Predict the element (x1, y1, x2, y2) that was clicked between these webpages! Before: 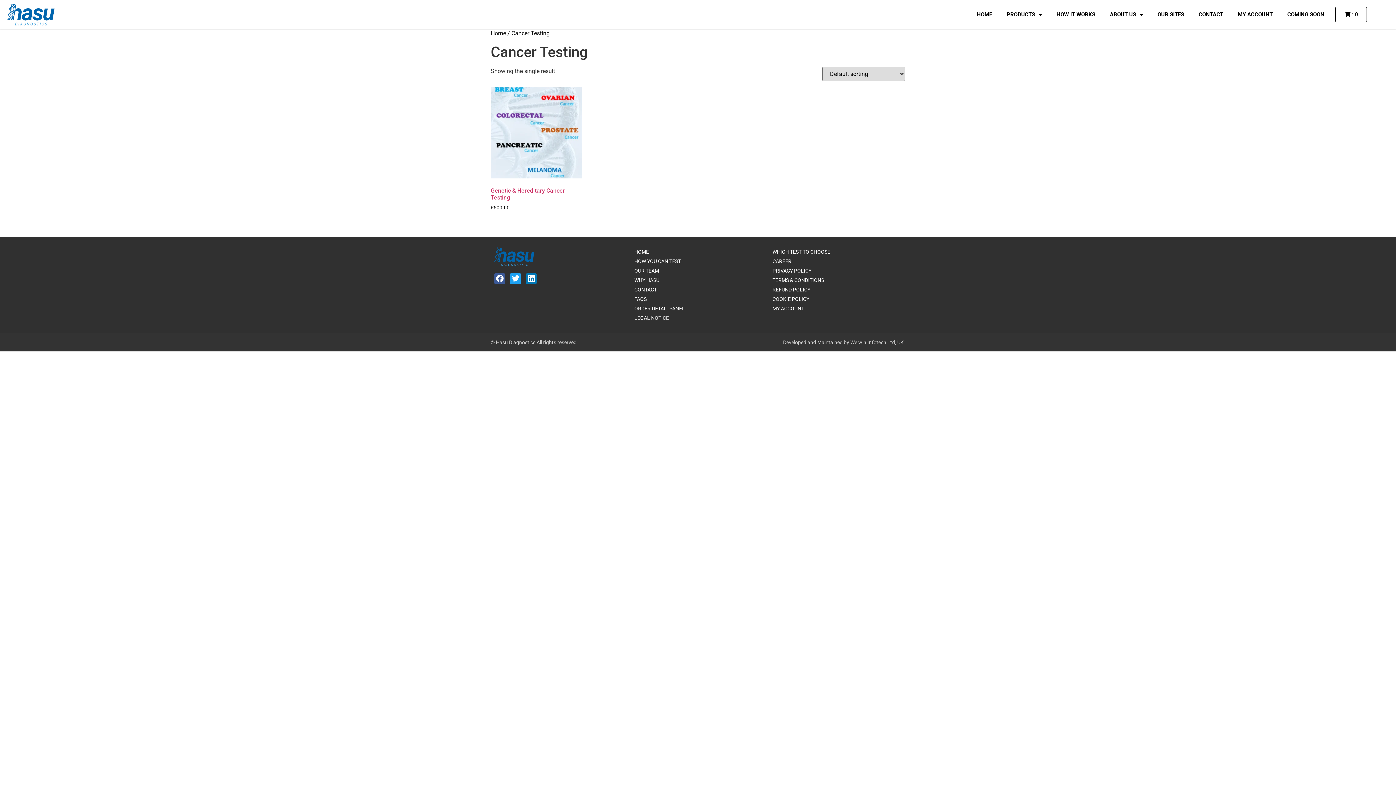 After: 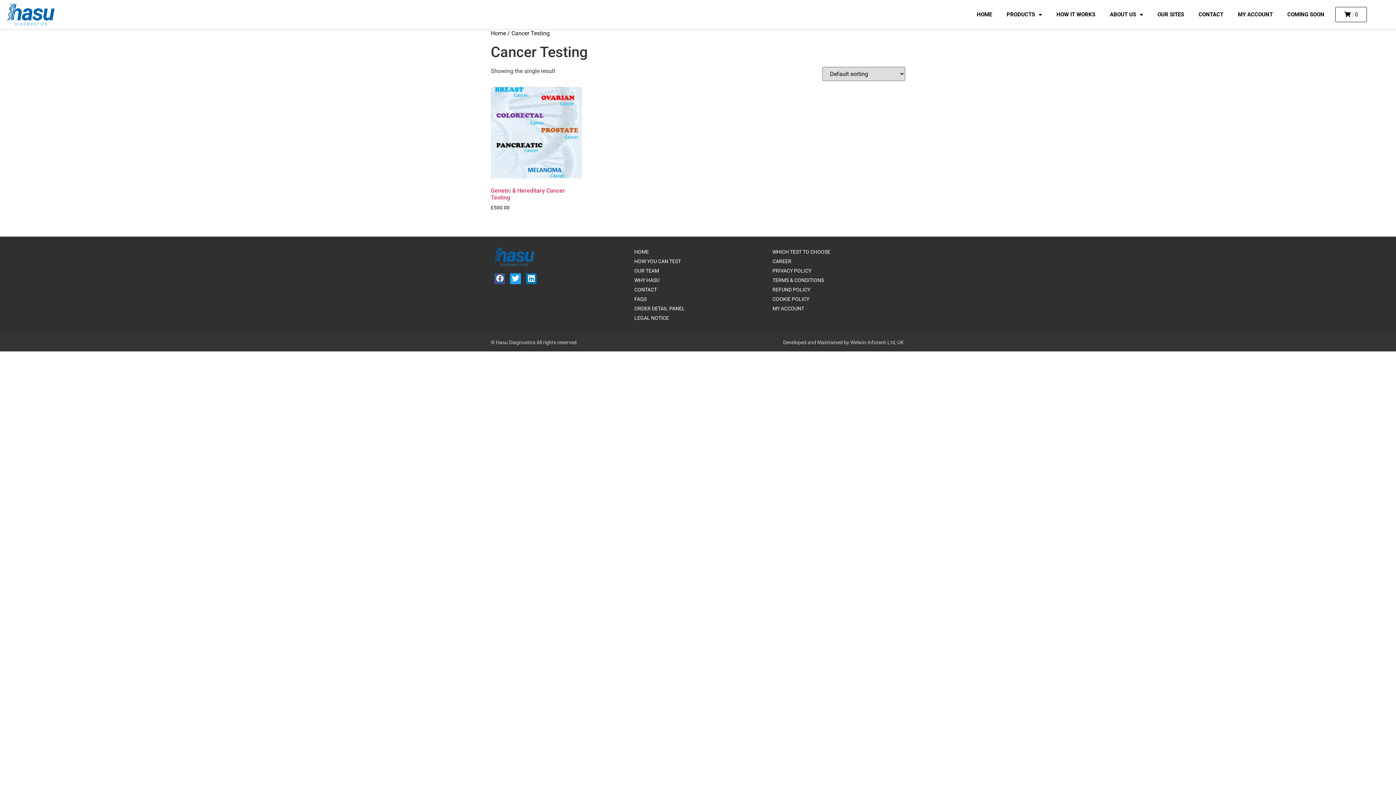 Action: bbox: (494, 273, 505, 284) label: Facebook